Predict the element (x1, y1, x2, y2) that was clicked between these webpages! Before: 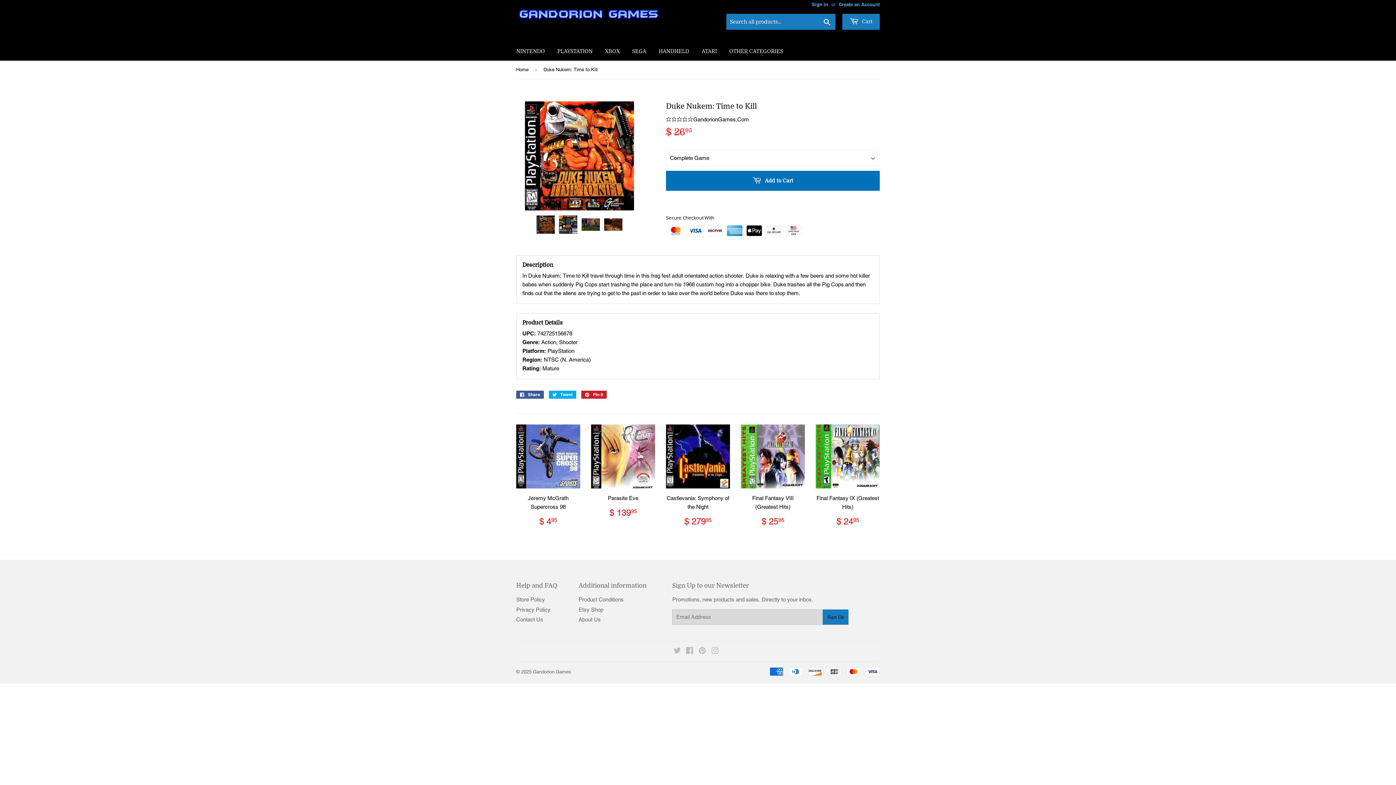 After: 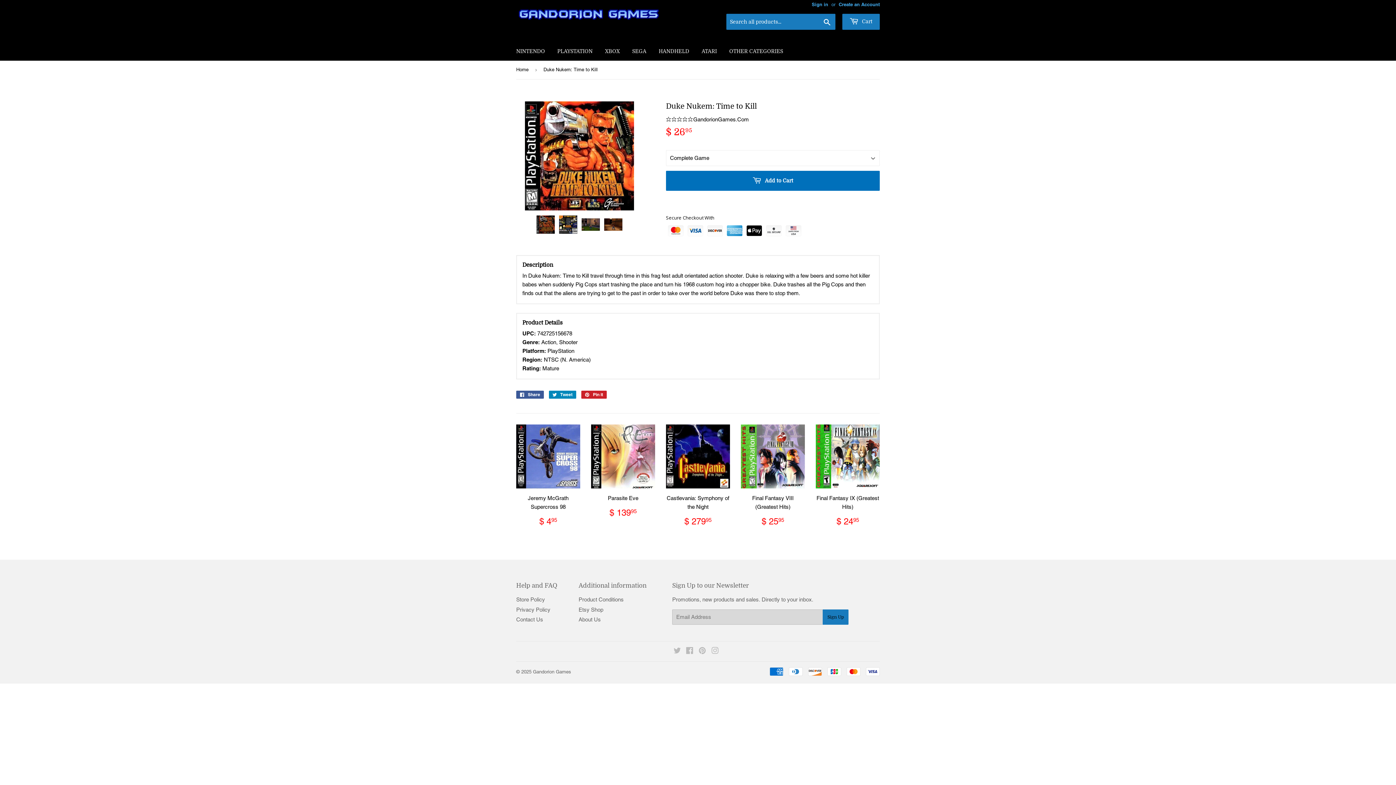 Action: label:  Tweet
Tweet on Twitter bbox: (549, 390, 576, 398)